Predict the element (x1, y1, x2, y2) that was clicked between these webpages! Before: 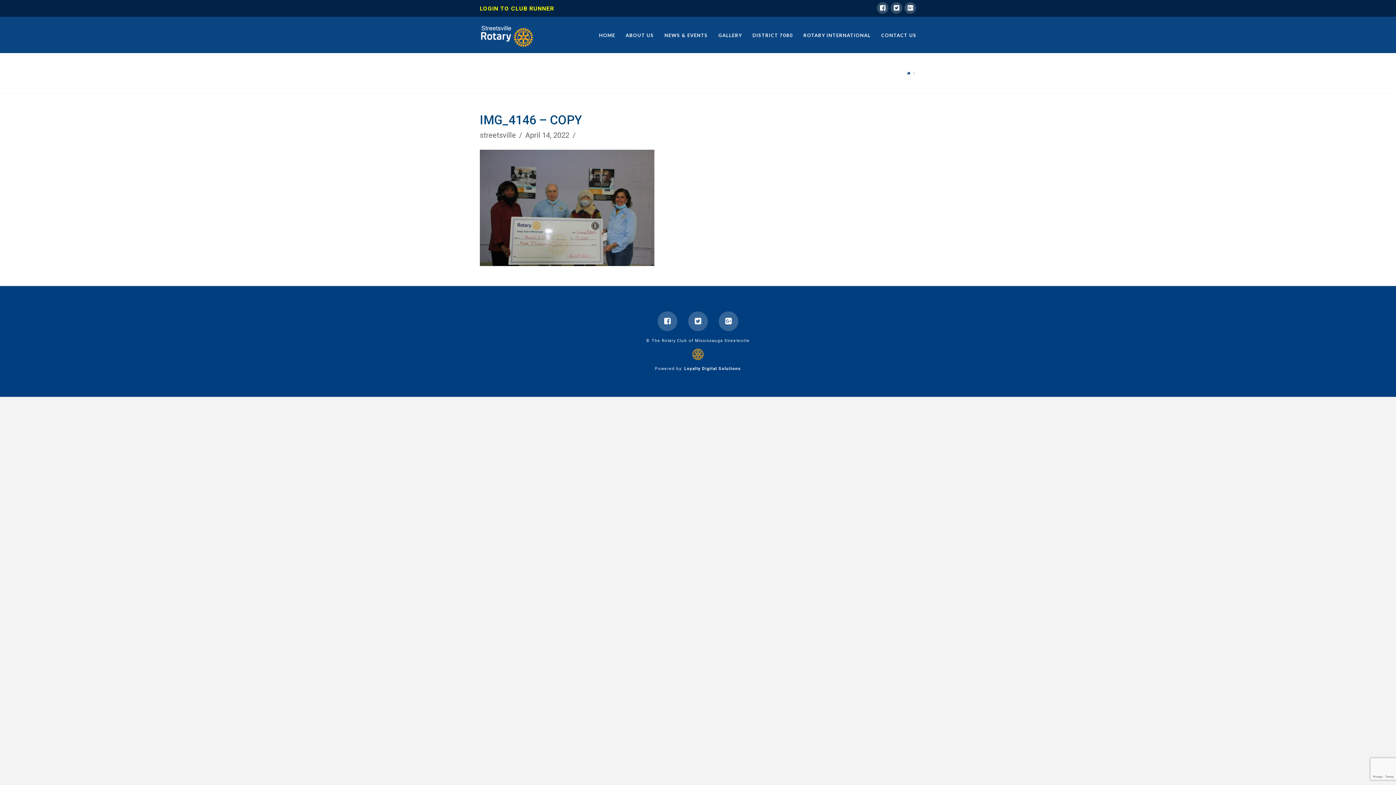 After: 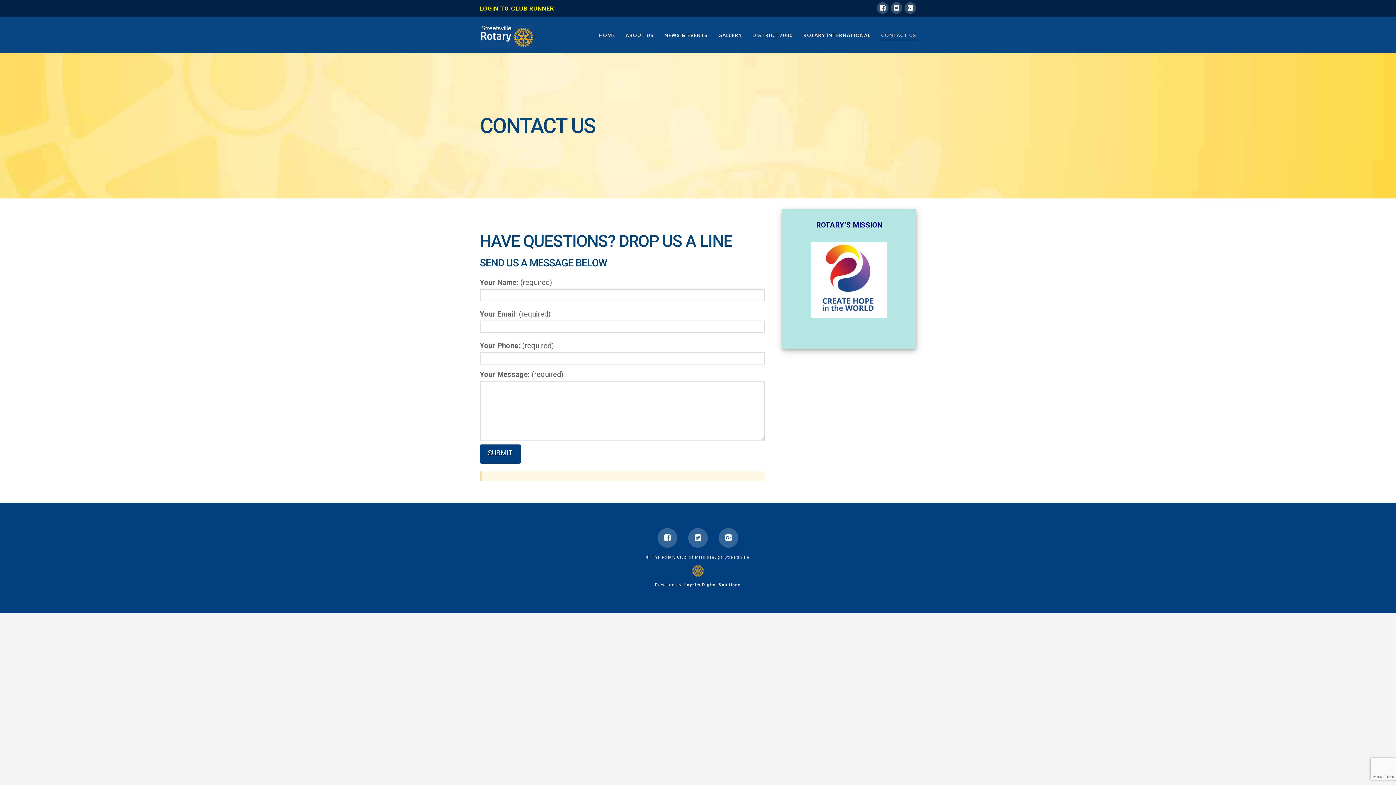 Action: label: CONTACT US bbox: (876, 16, 916, 53)